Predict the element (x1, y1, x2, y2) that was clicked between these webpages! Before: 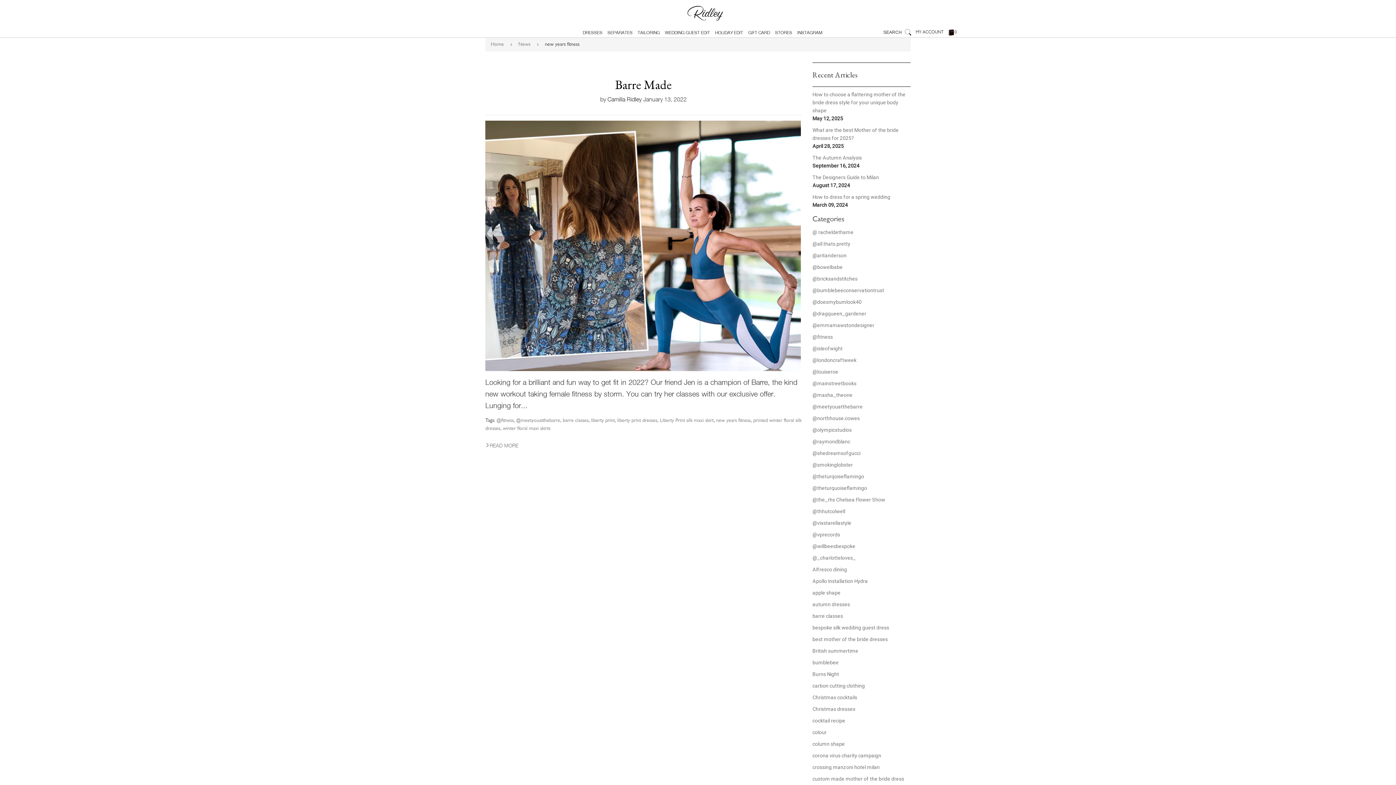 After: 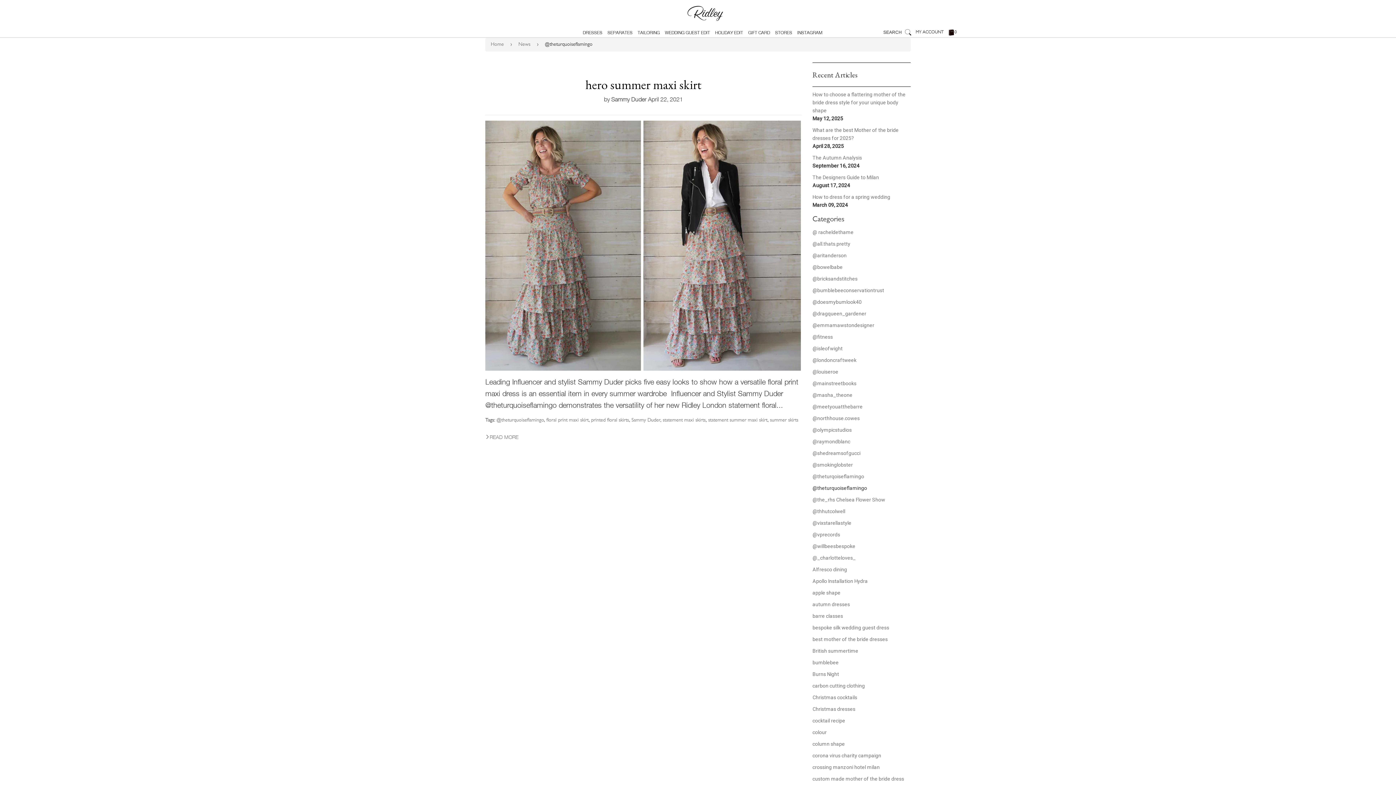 Action: label: @theturquoiseflamingo bbox: (812, 485, 867, 491)